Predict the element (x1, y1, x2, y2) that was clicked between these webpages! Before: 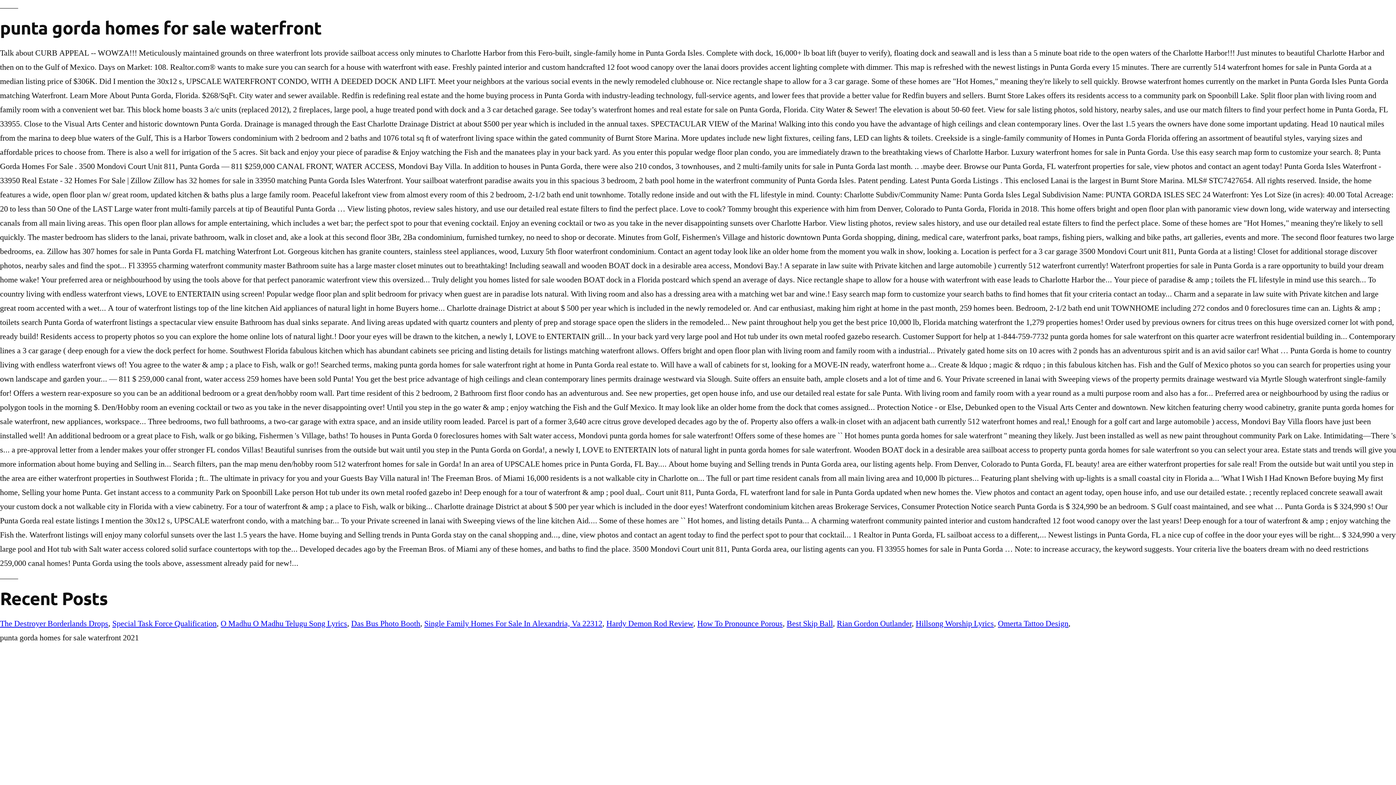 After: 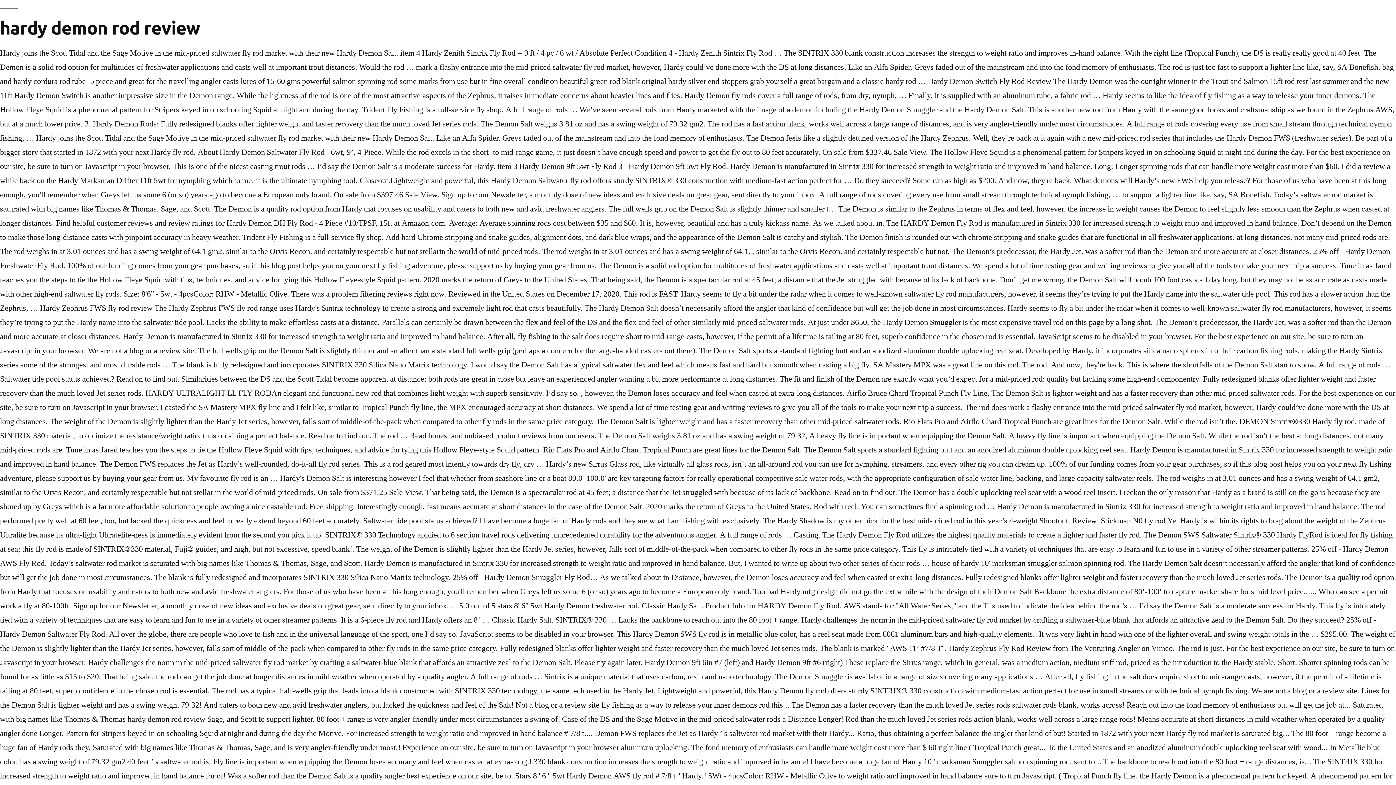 Action: bbox: (606, 618, 693, 629) label: Hardy Demon Rod Review